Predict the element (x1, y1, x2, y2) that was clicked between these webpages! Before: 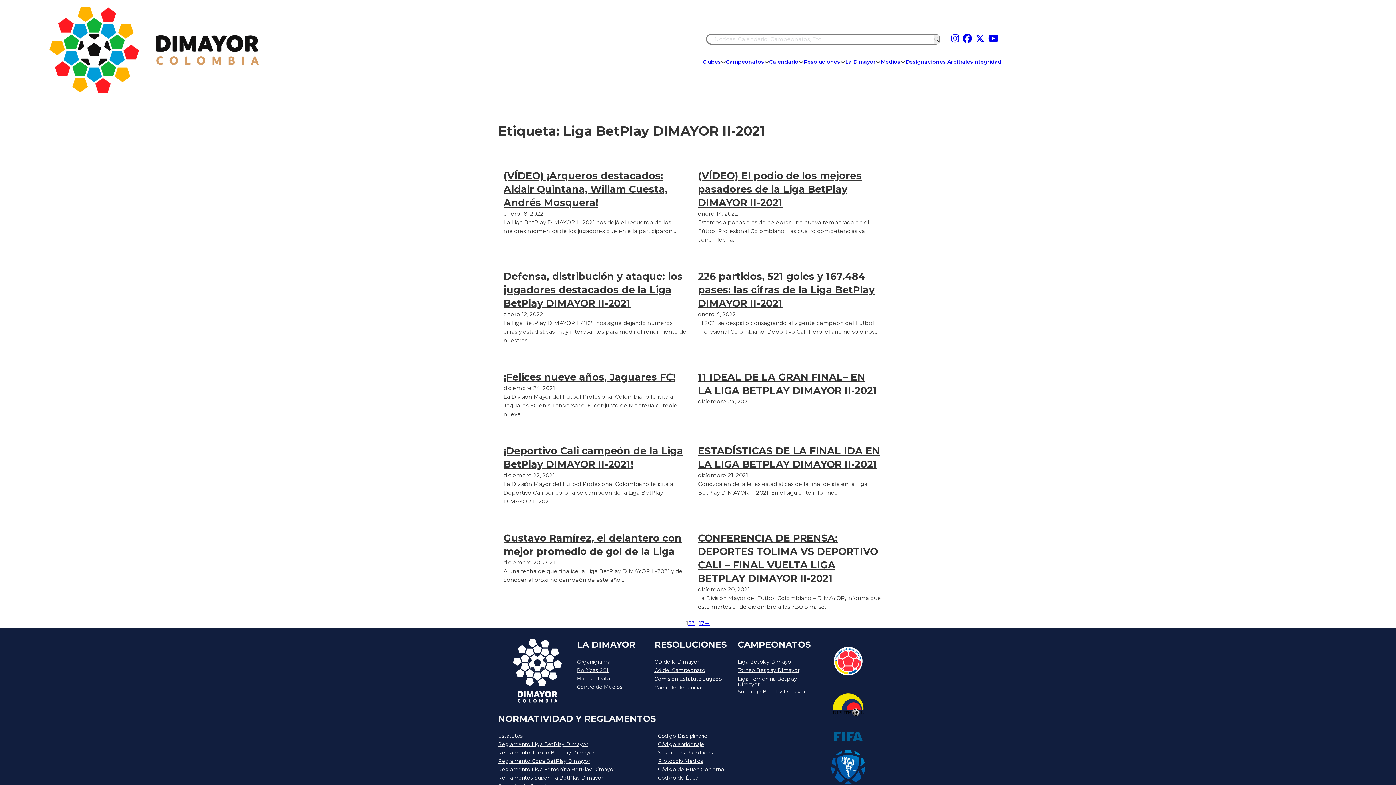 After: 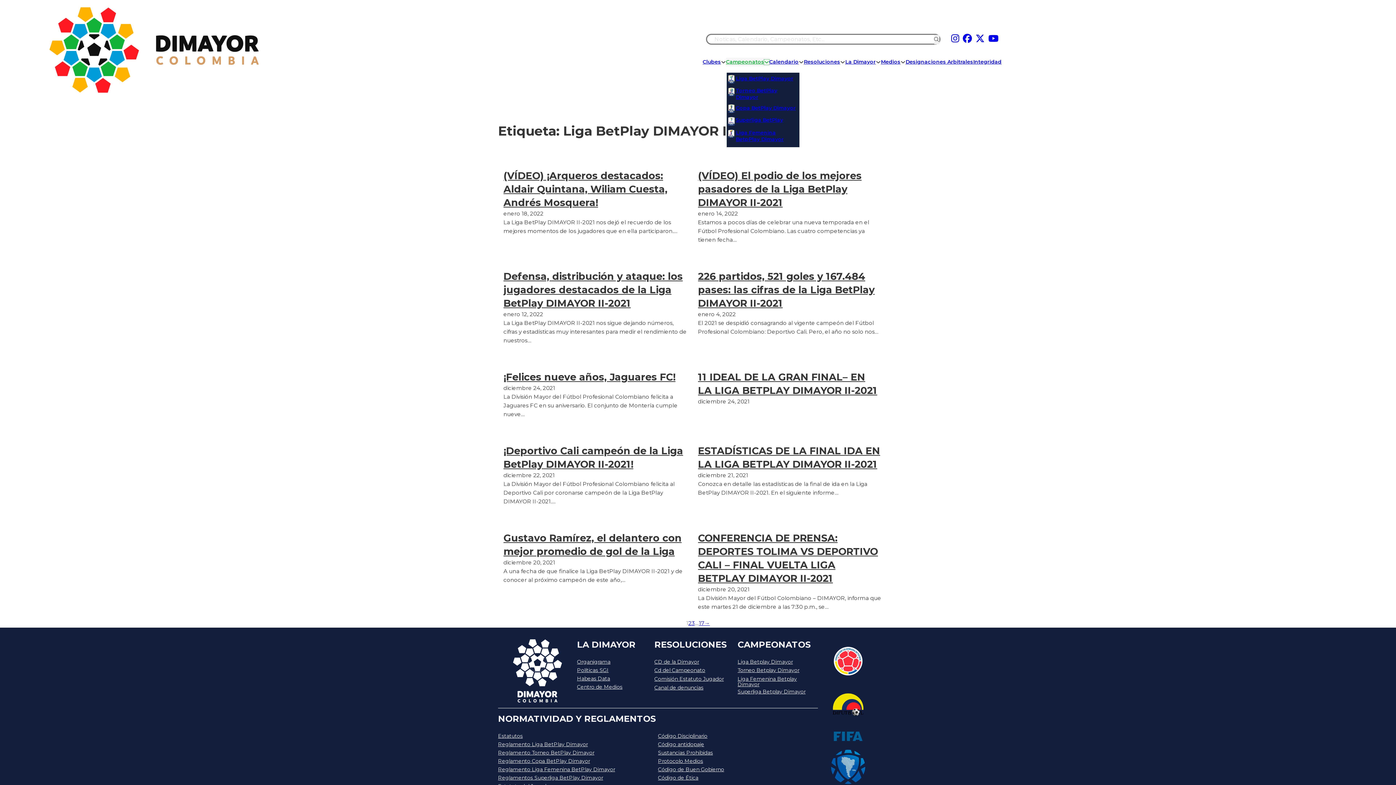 Action: bbox: (764, 59, 769, 64) label: Alternar desplegable